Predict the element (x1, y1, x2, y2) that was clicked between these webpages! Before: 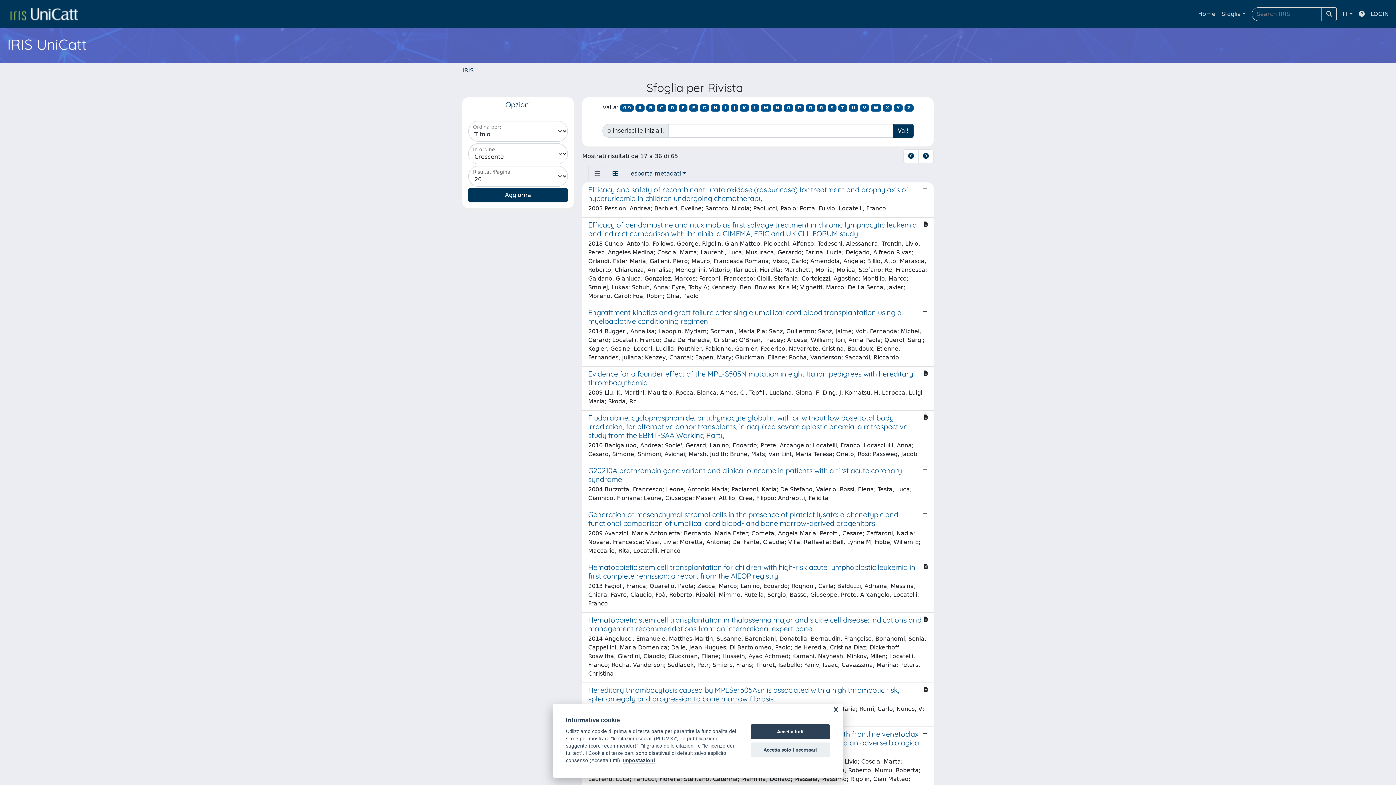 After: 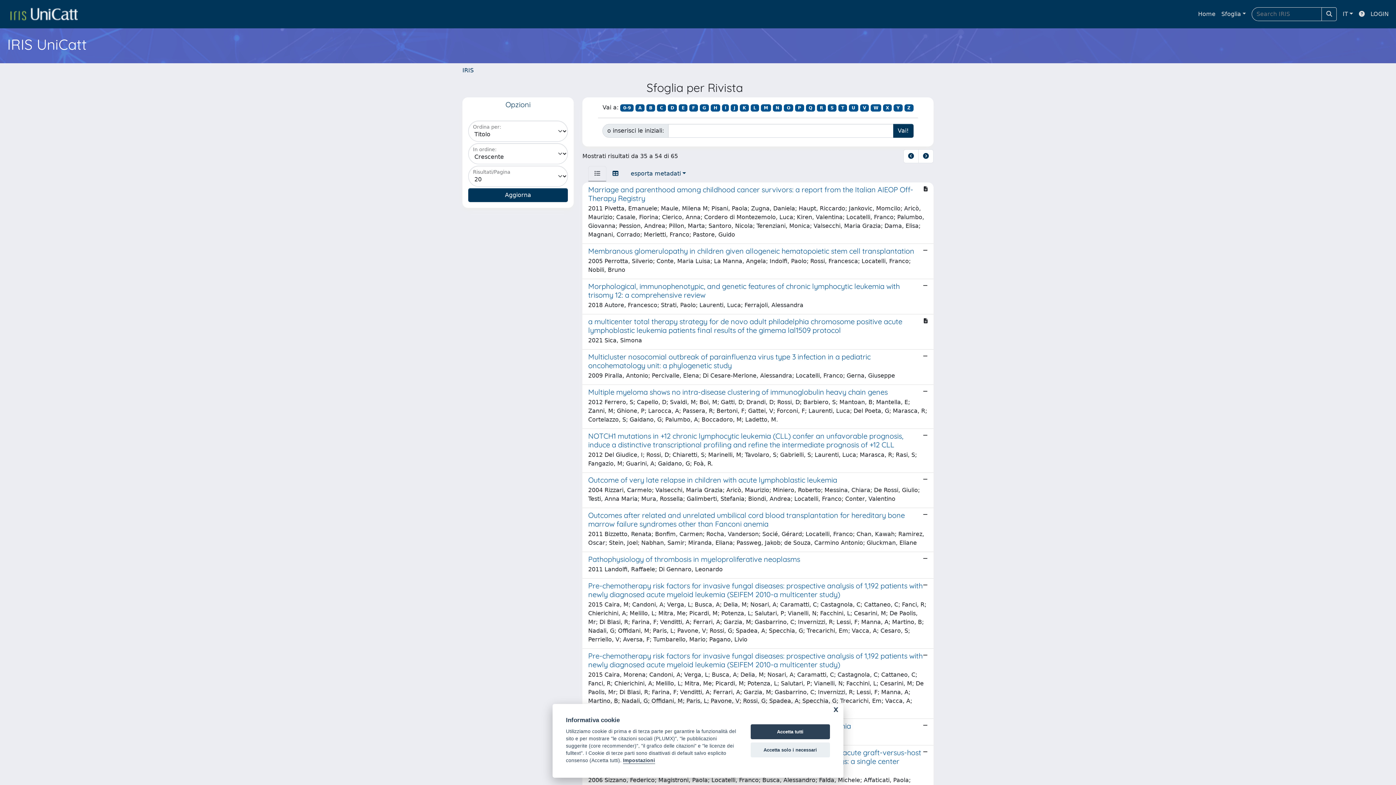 Action: label: K bbox: (740, 104, 748, 111)